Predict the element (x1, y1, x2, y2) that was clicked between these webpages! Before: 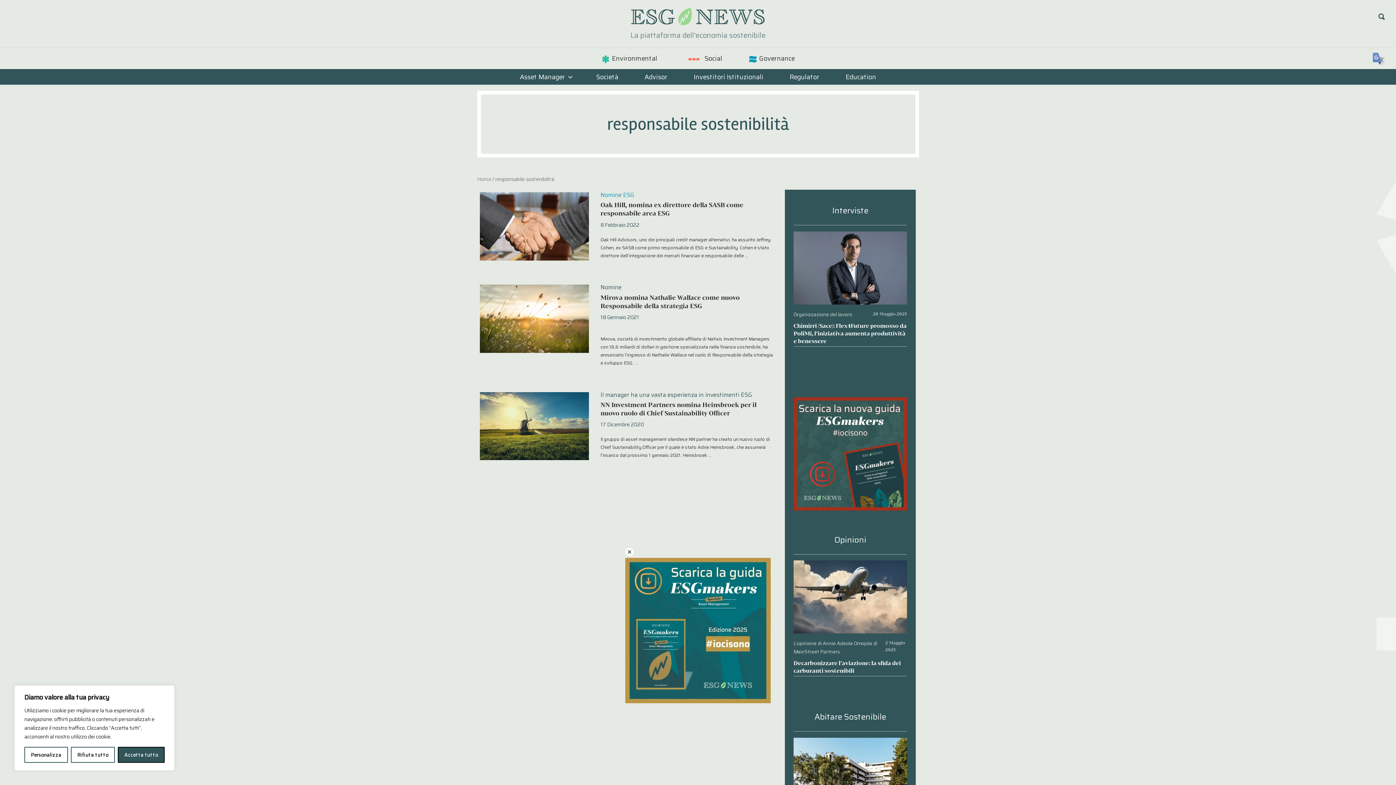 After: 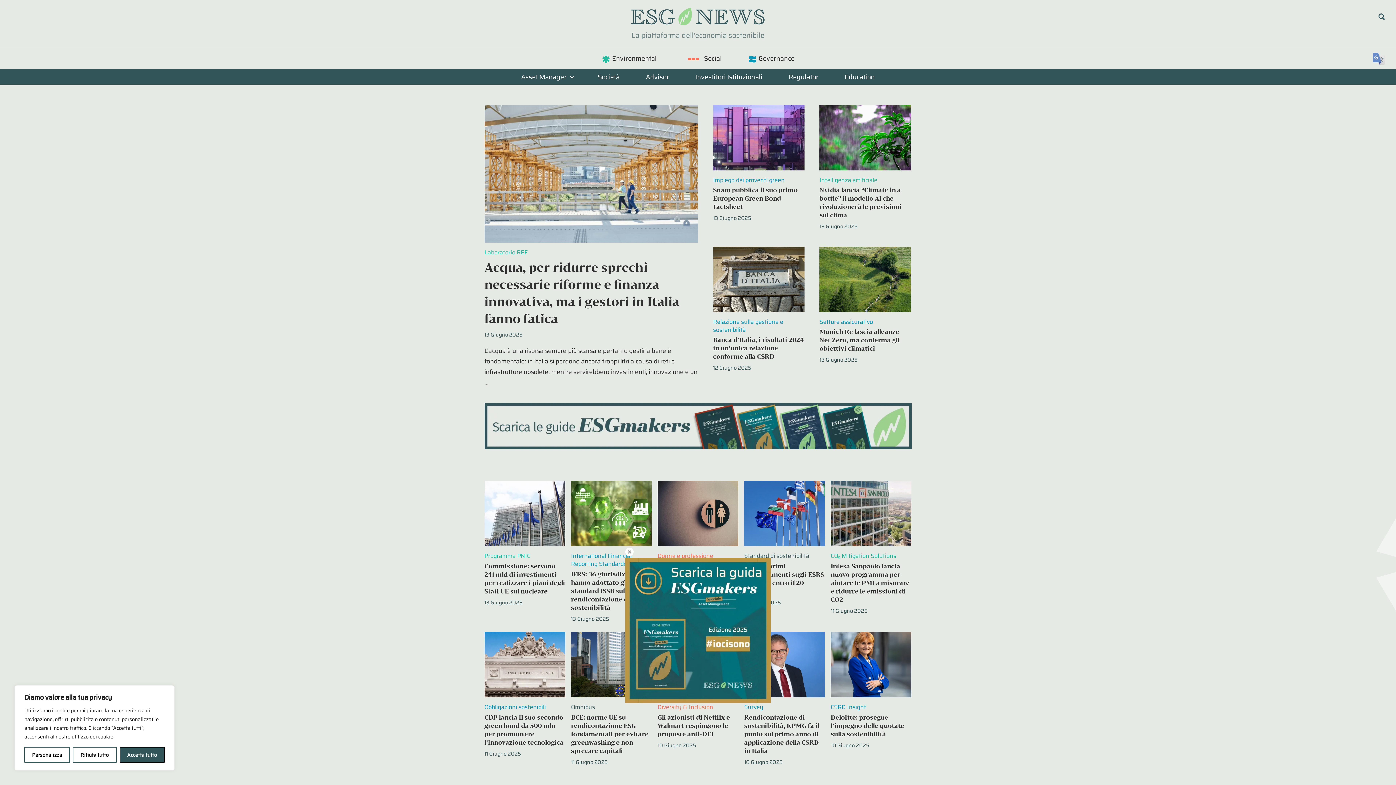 Action: label: Home bbox: (477, 175, 491, 183)